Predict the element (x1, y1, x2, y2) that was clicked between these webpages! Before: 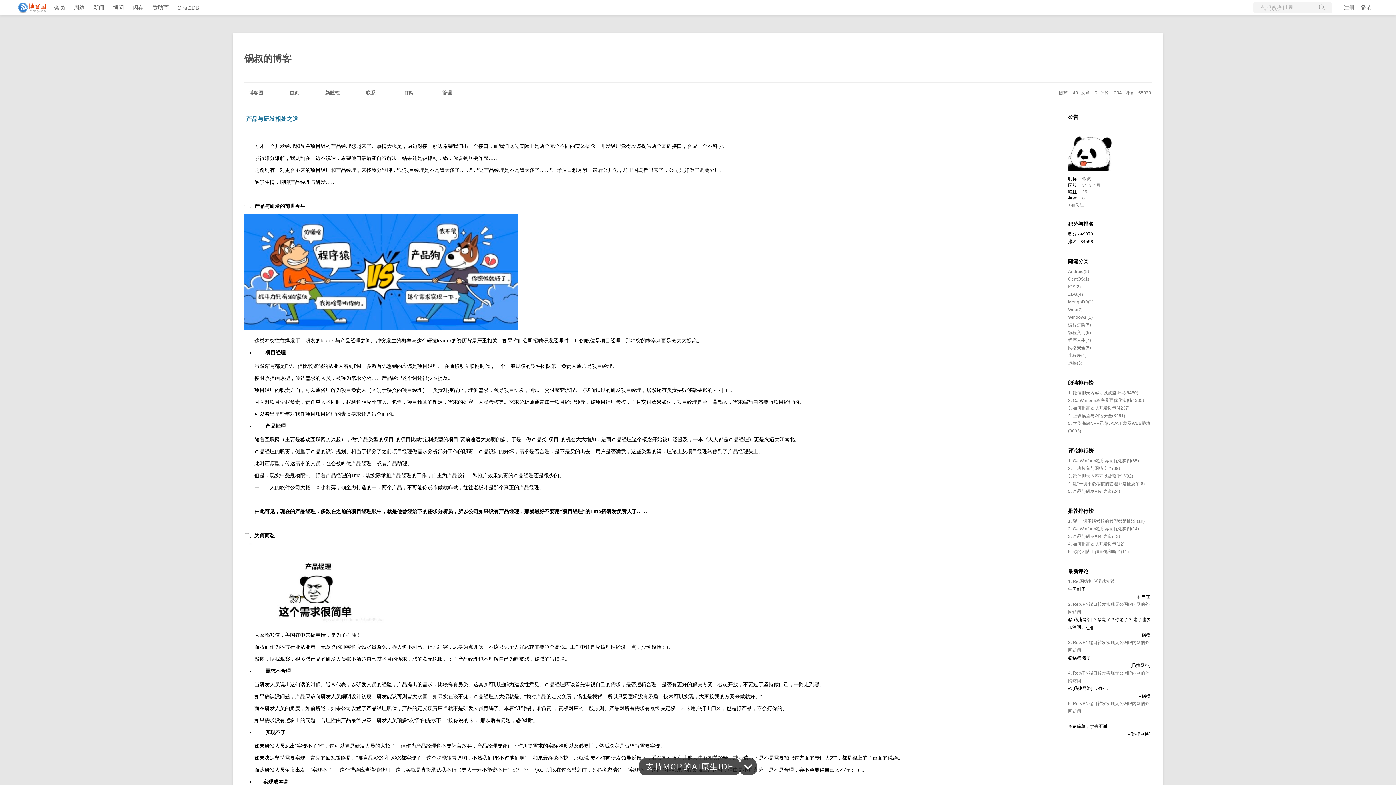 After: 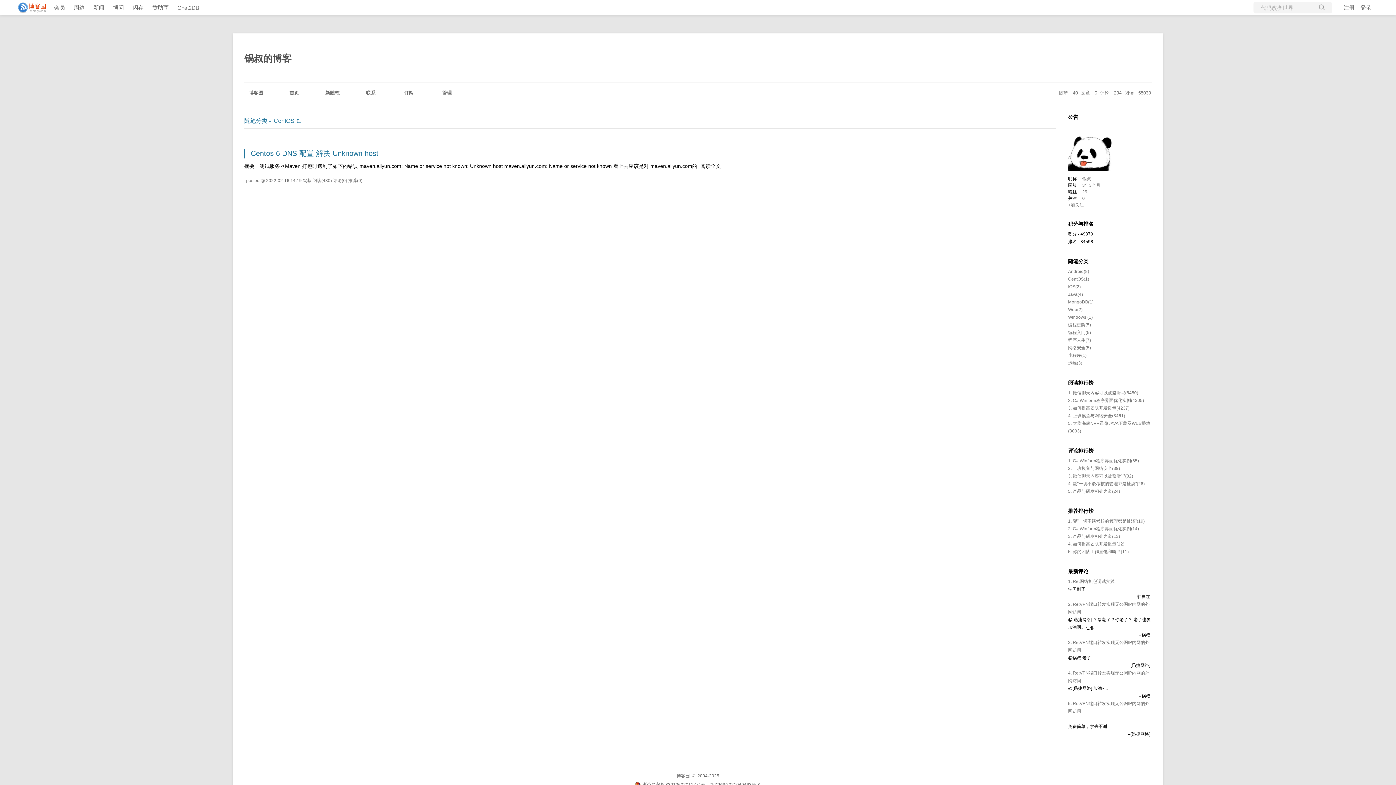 Action: label: CentOS(1) bbox: (1068, 276, 1089, 281)